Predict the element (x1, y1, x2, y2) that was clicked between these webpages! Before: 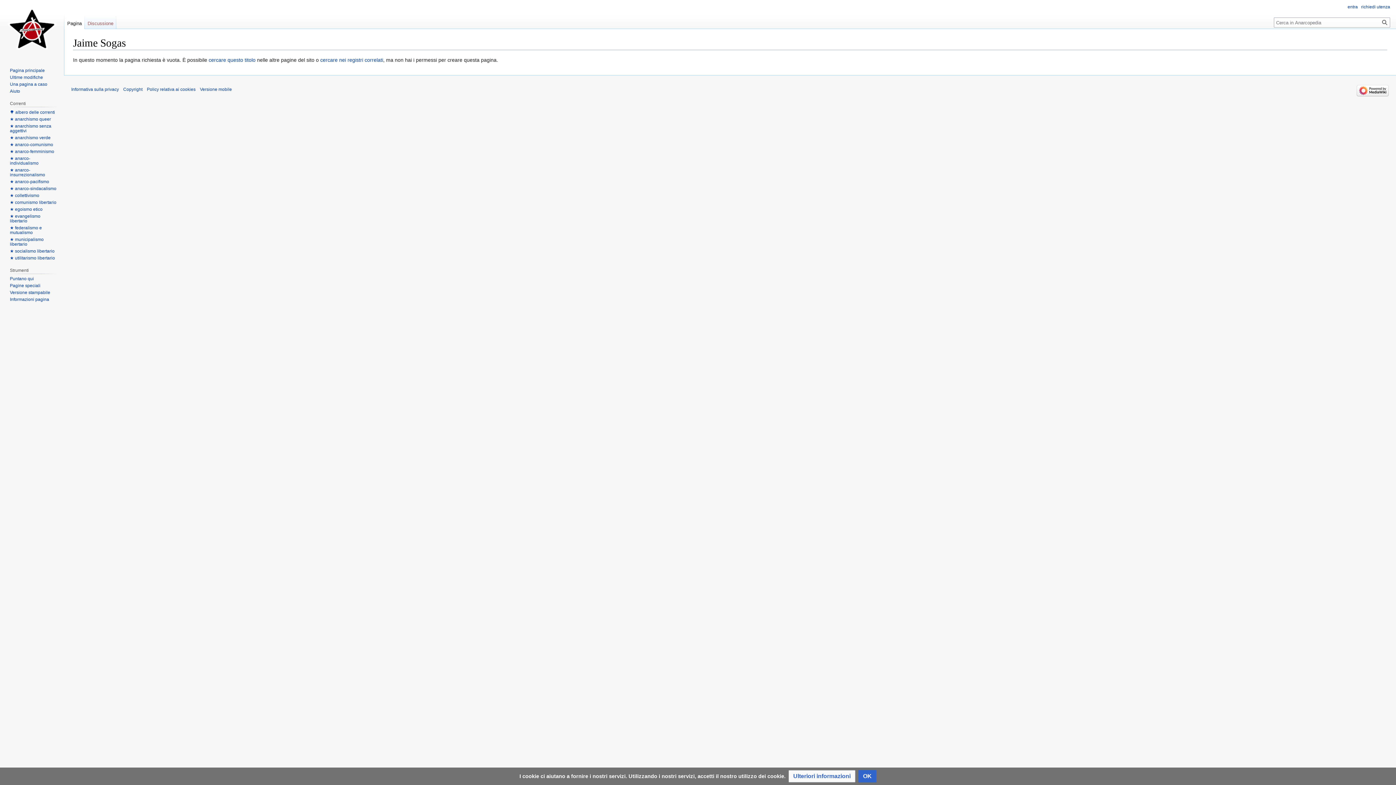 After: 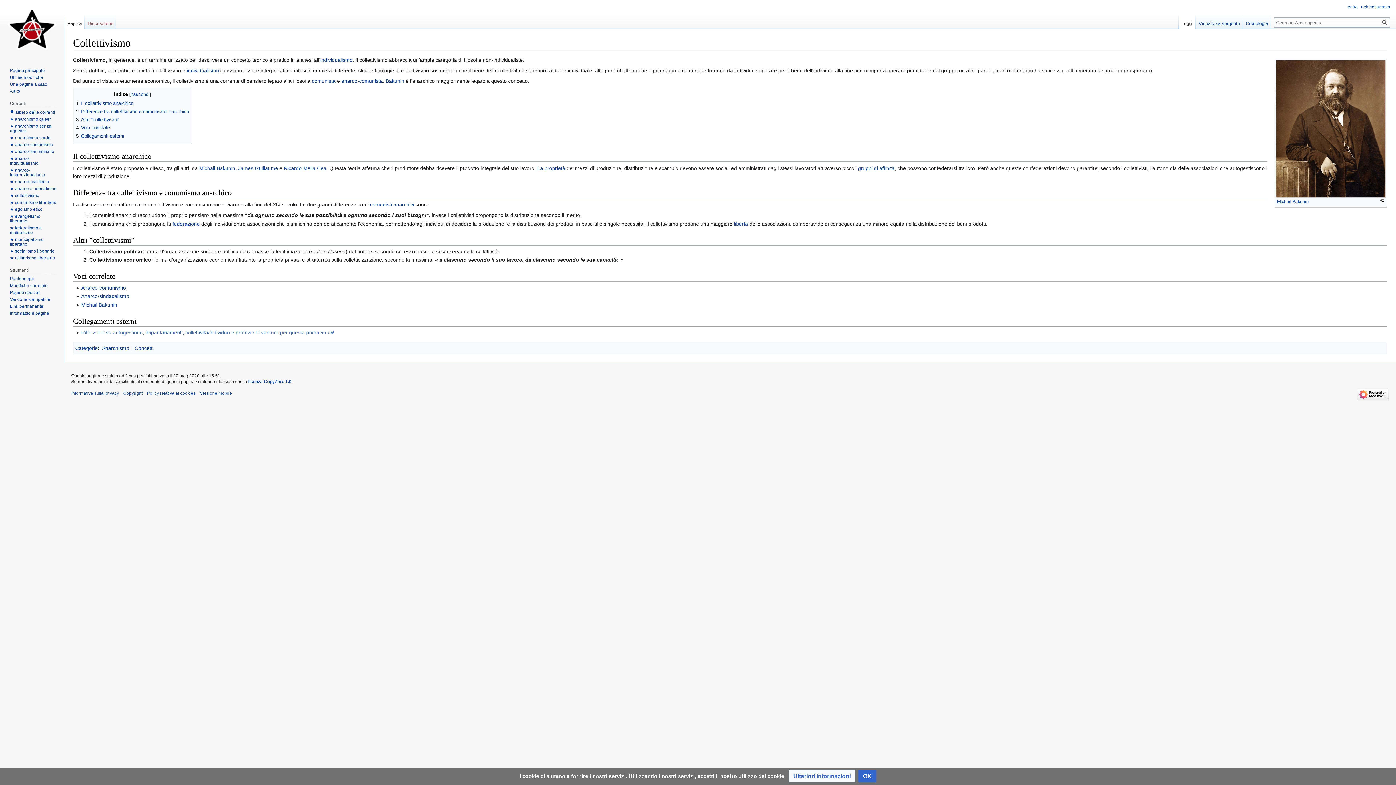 Action: label: ★ collettivismo bbox: (9, 192, 39, 198)